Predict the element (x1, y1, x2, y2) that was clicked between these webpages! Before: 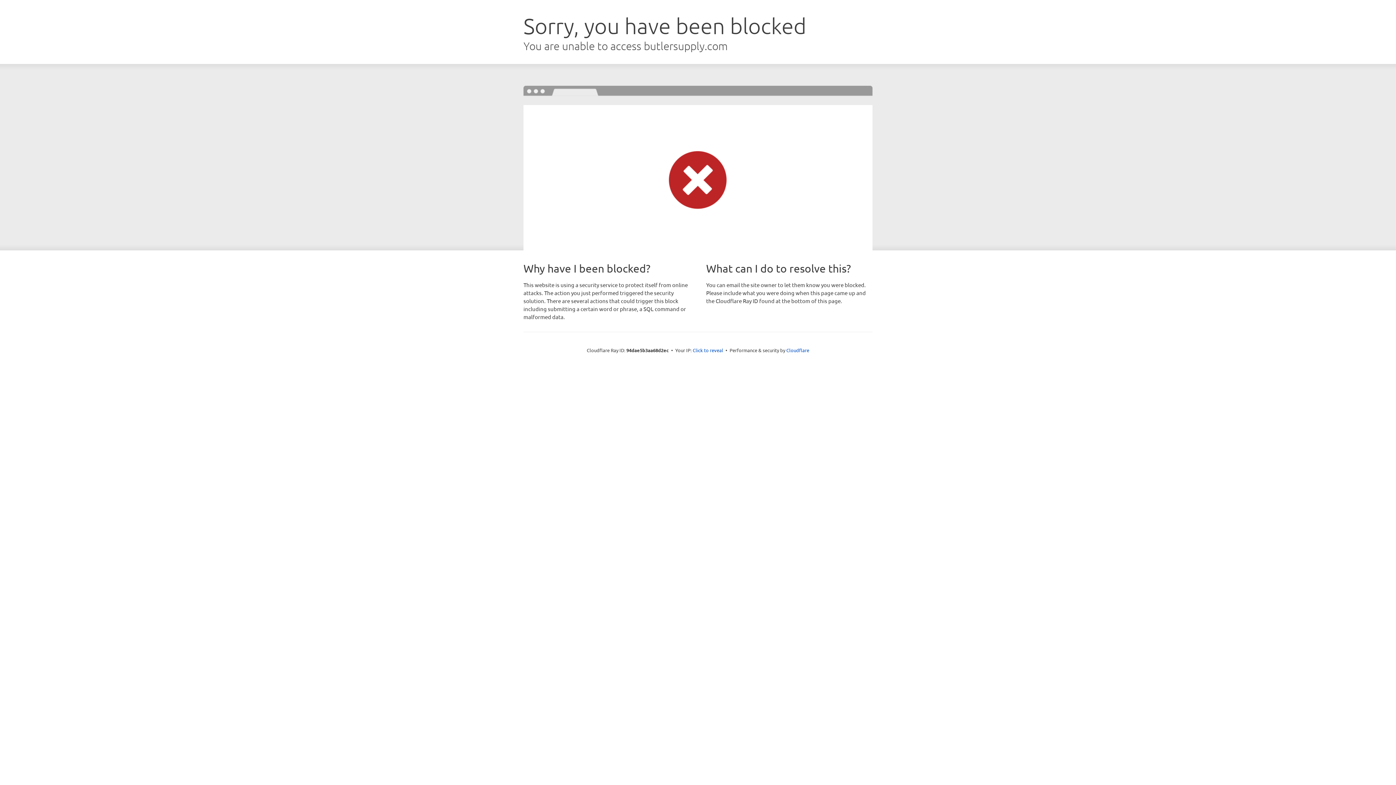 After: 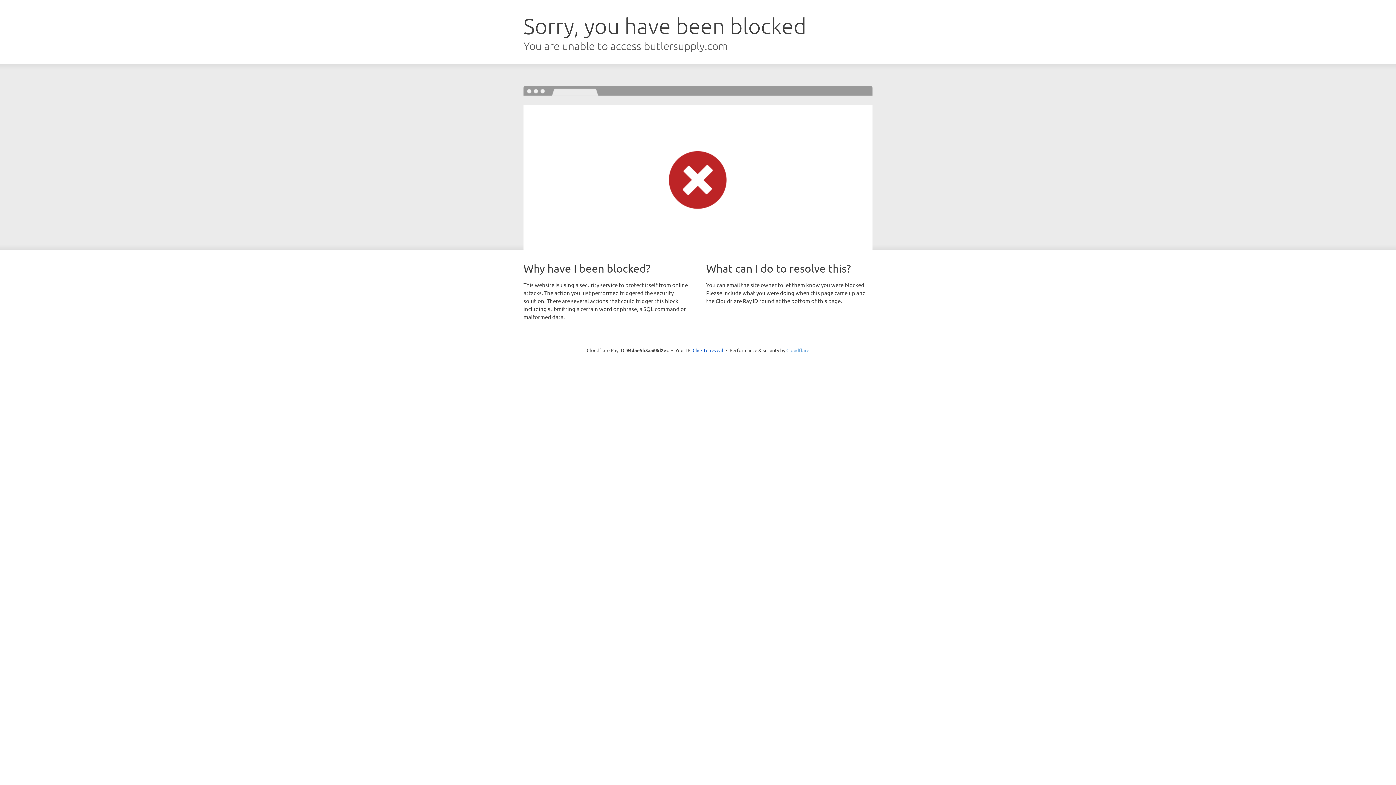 Action: label: Cloudflare bbox: (786, 347, 809, 353)